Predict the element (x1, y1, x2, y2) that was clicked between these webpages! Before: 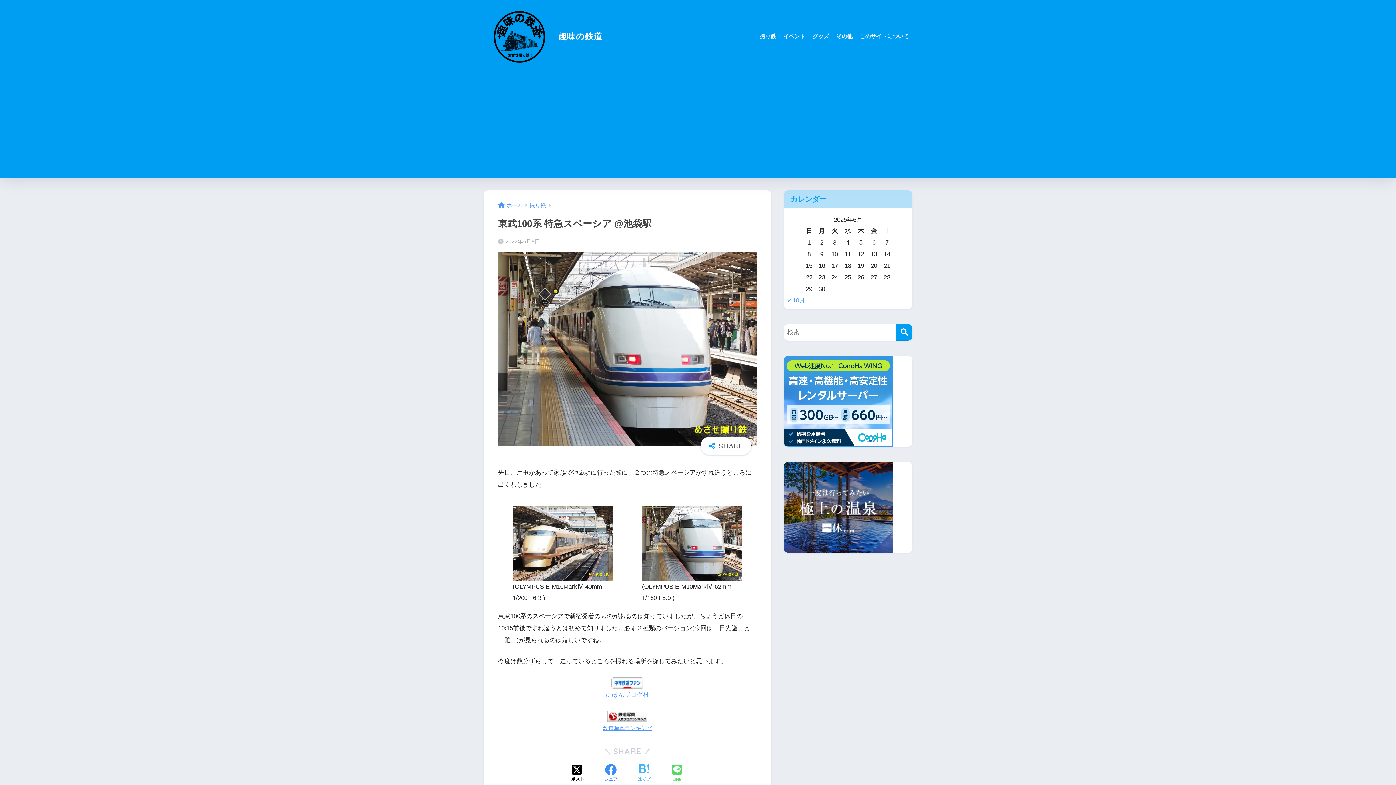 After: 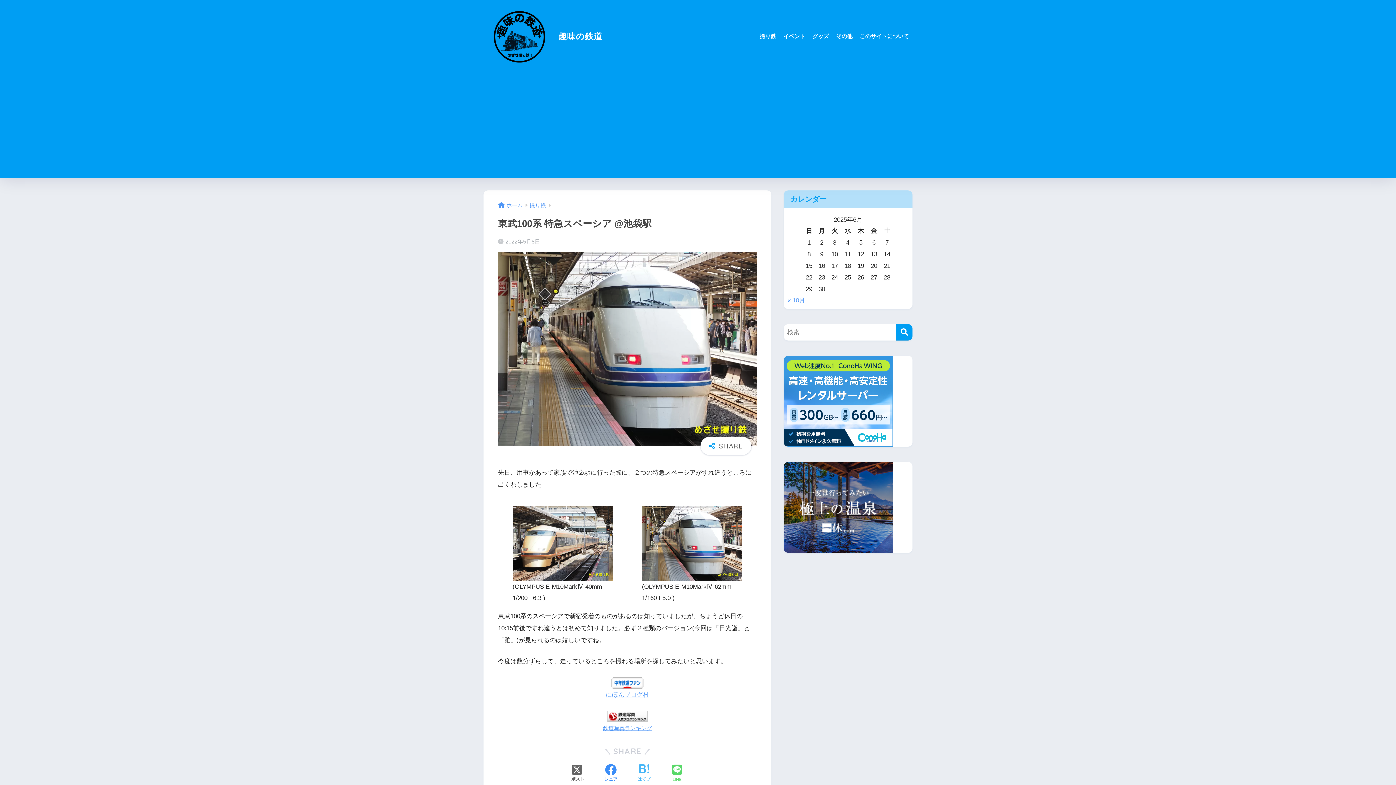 Action: bbox: (571, 764, 584, 783) label: Xでシェアする